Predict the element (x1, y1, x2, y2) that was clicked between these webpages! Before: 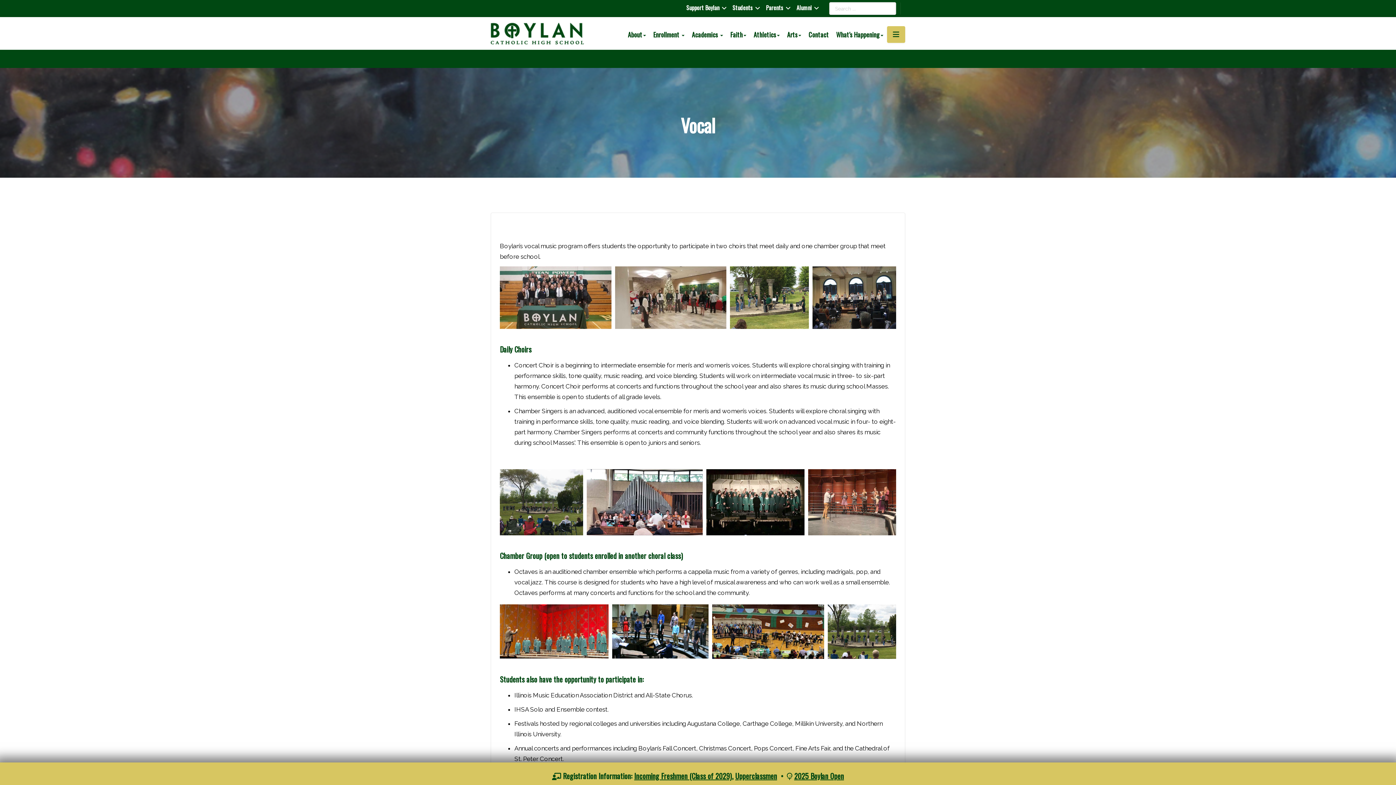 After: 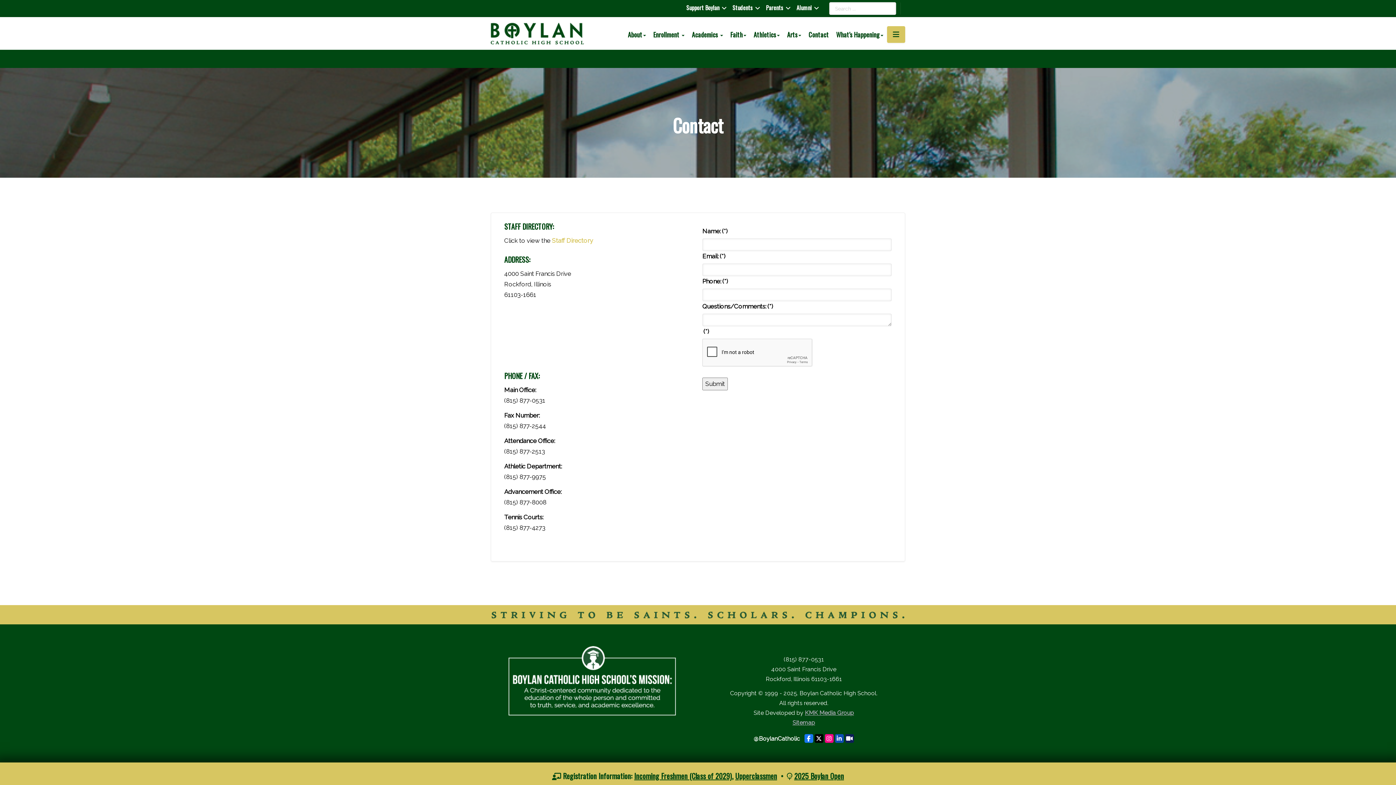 Action: label: Contact bbox: (801, 28, 829, 41)